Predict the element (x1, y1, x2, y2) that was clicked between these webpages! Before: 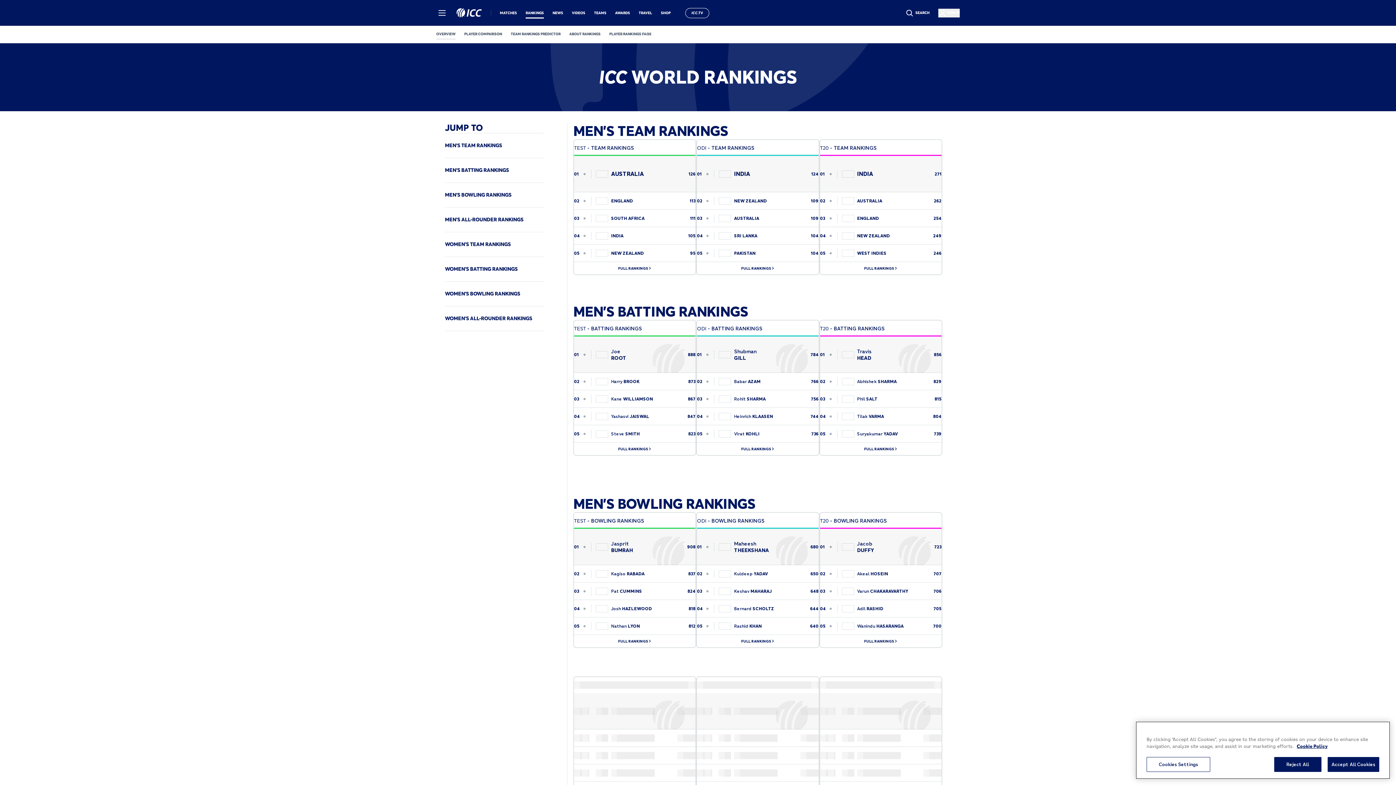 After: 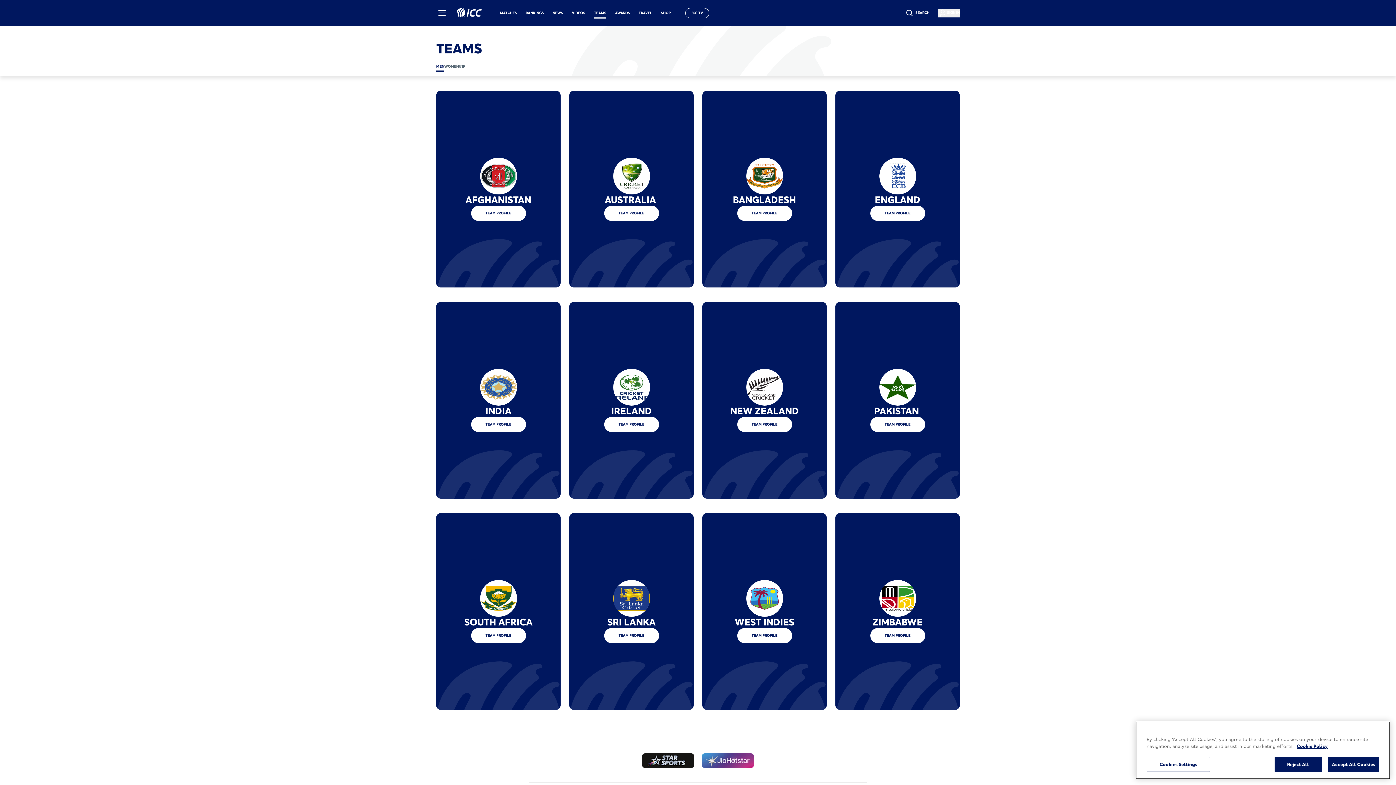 Action: bbox: (594, 10, 606, 15) label: Teams